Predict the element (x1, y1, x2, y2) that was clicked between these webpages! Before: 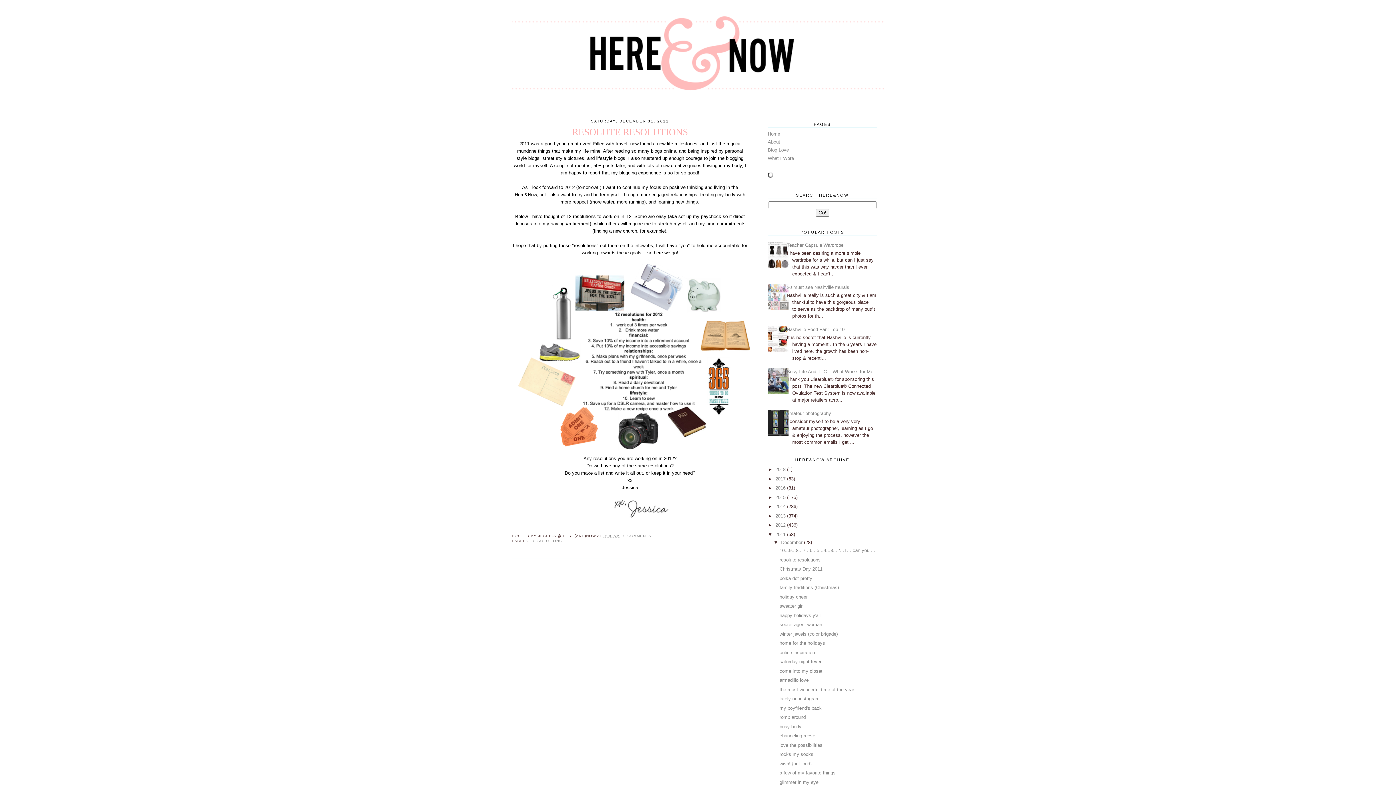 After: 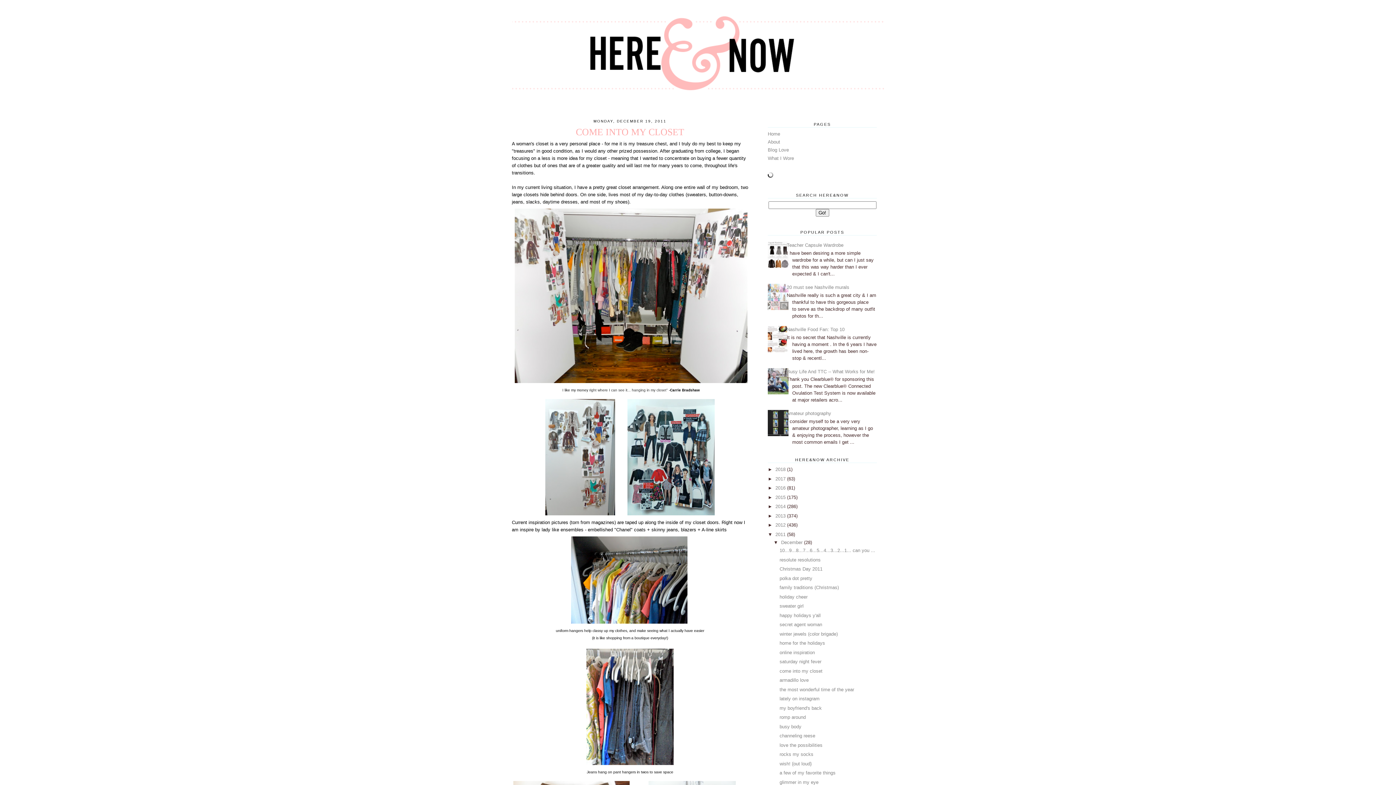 Action: label: come into my closet bbox: (779, 668, 822, 674)